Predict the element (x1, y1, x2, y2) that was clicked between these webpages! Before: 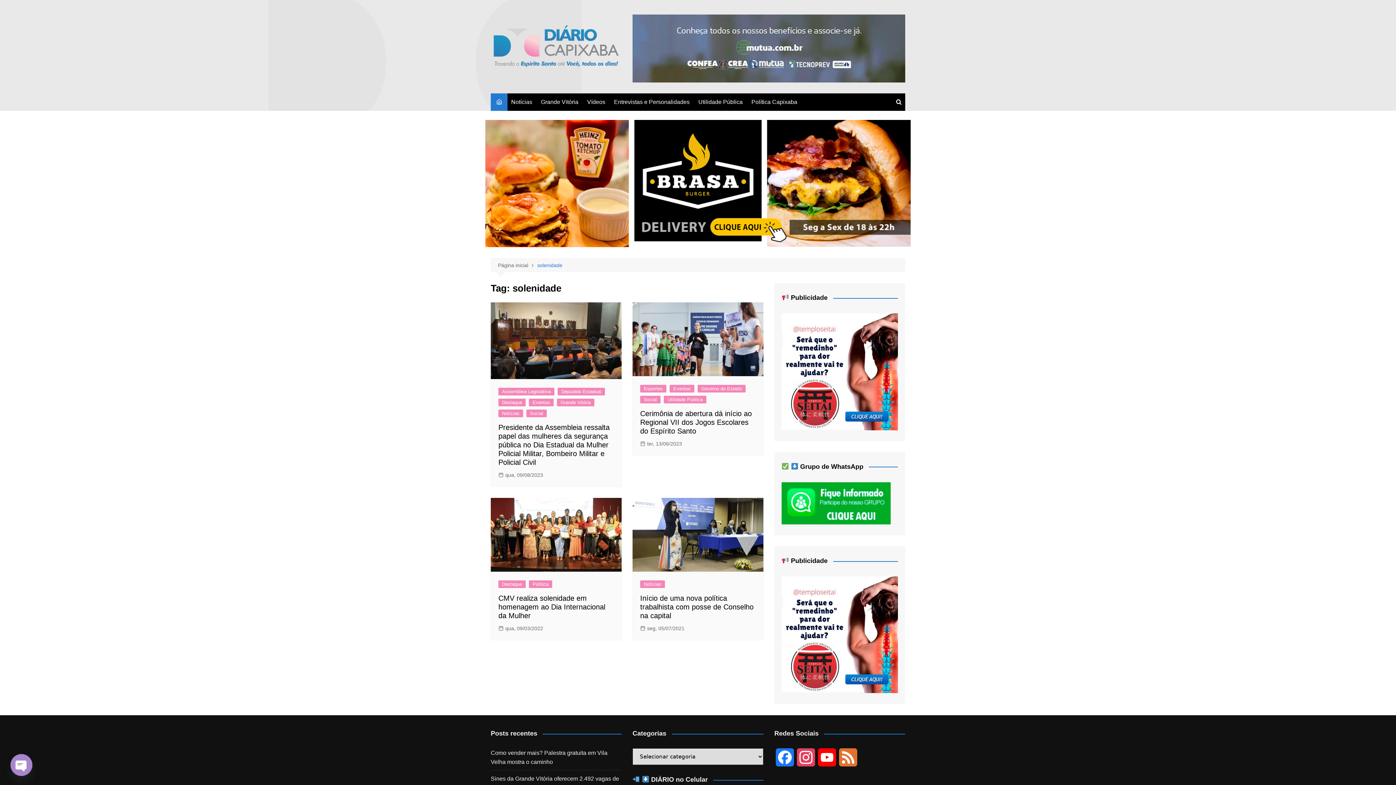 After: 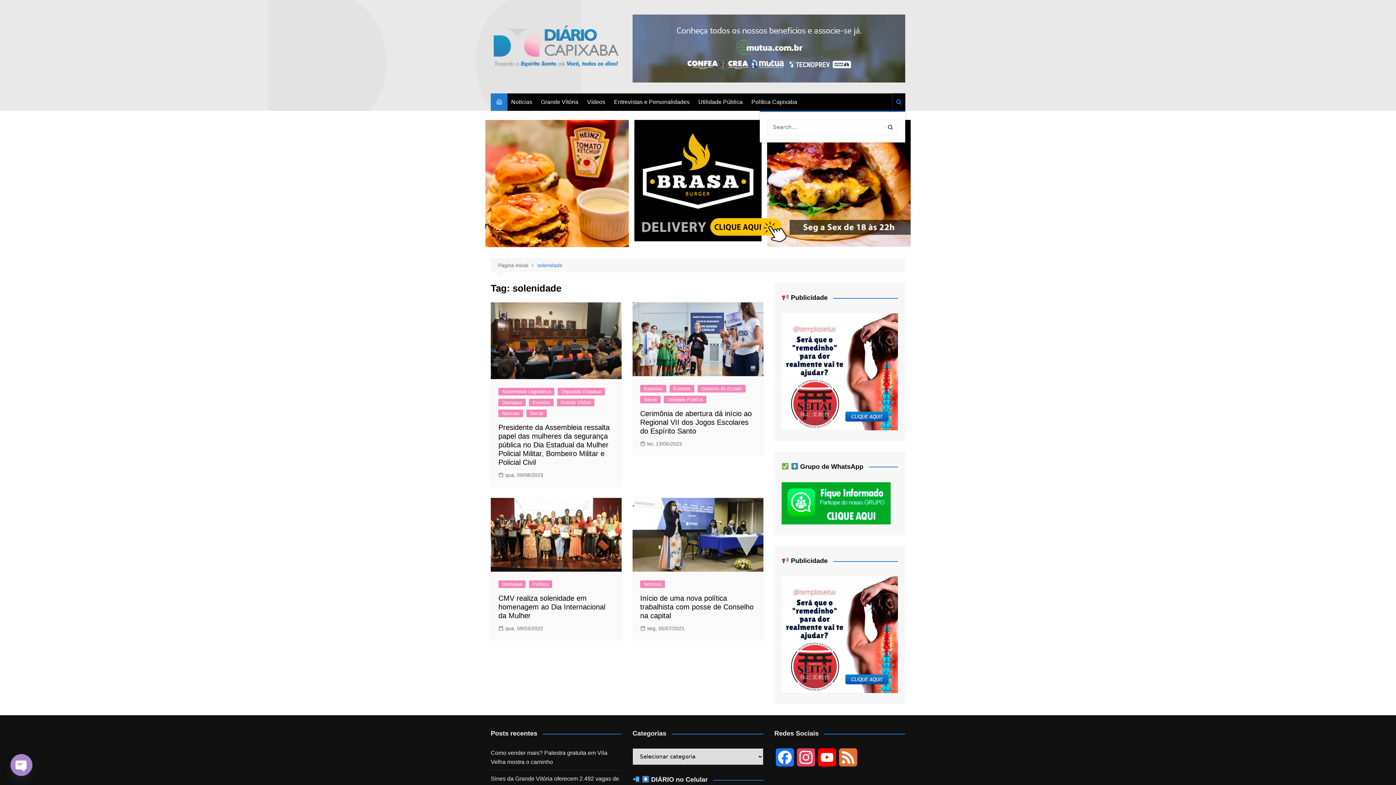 Action: bbox: (892, 93, 905, 111)